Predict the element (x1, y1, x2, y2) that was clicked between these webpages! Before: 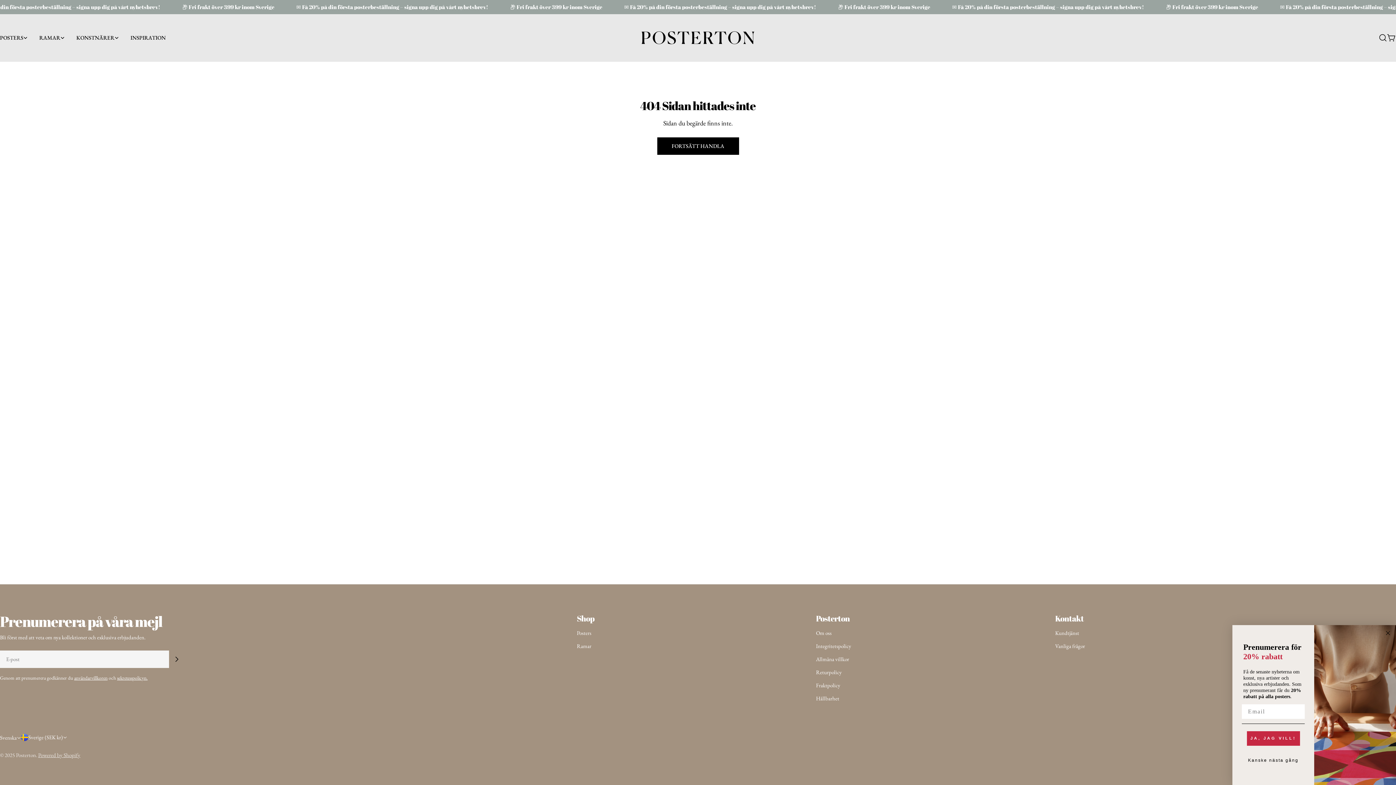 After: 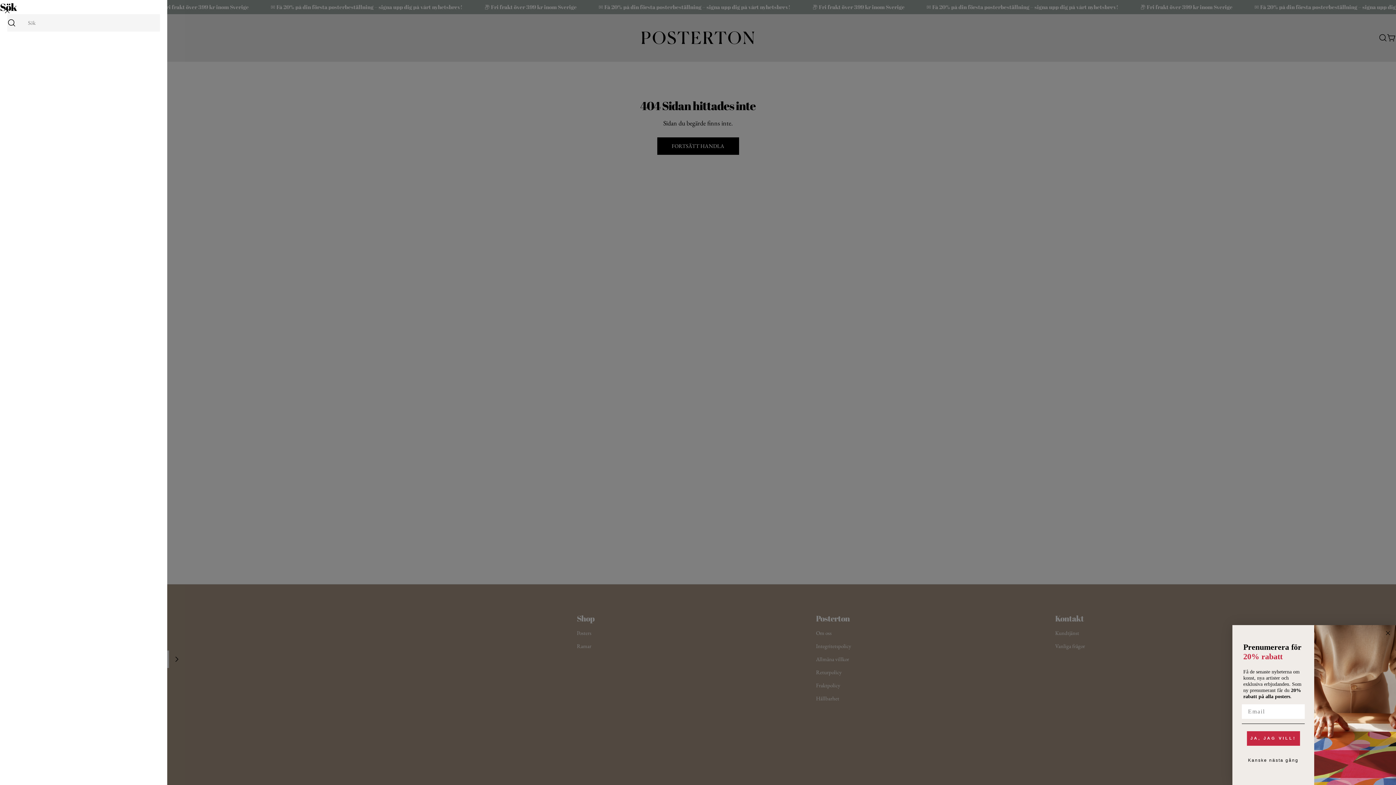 Action: bbox: (1378, 33, 1387, 42) label: Sök